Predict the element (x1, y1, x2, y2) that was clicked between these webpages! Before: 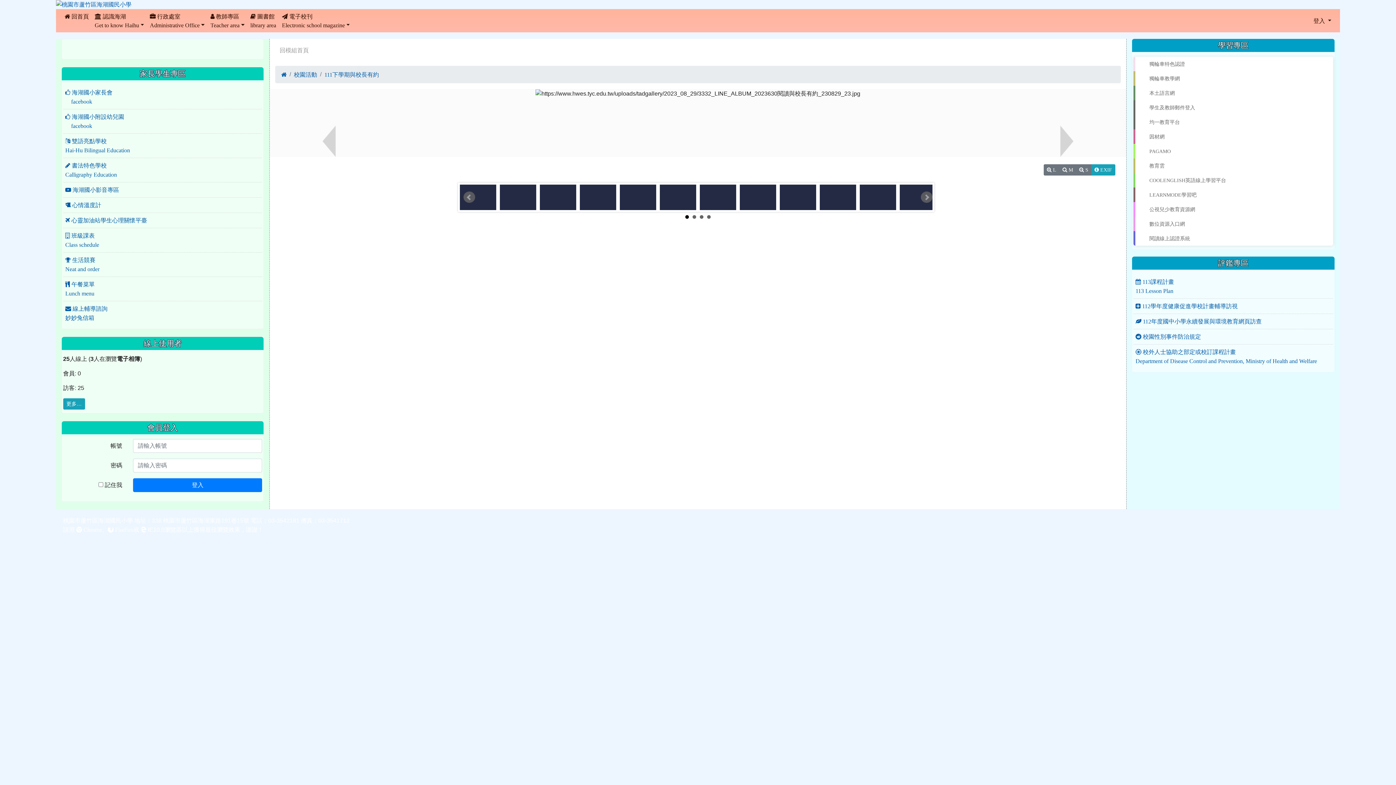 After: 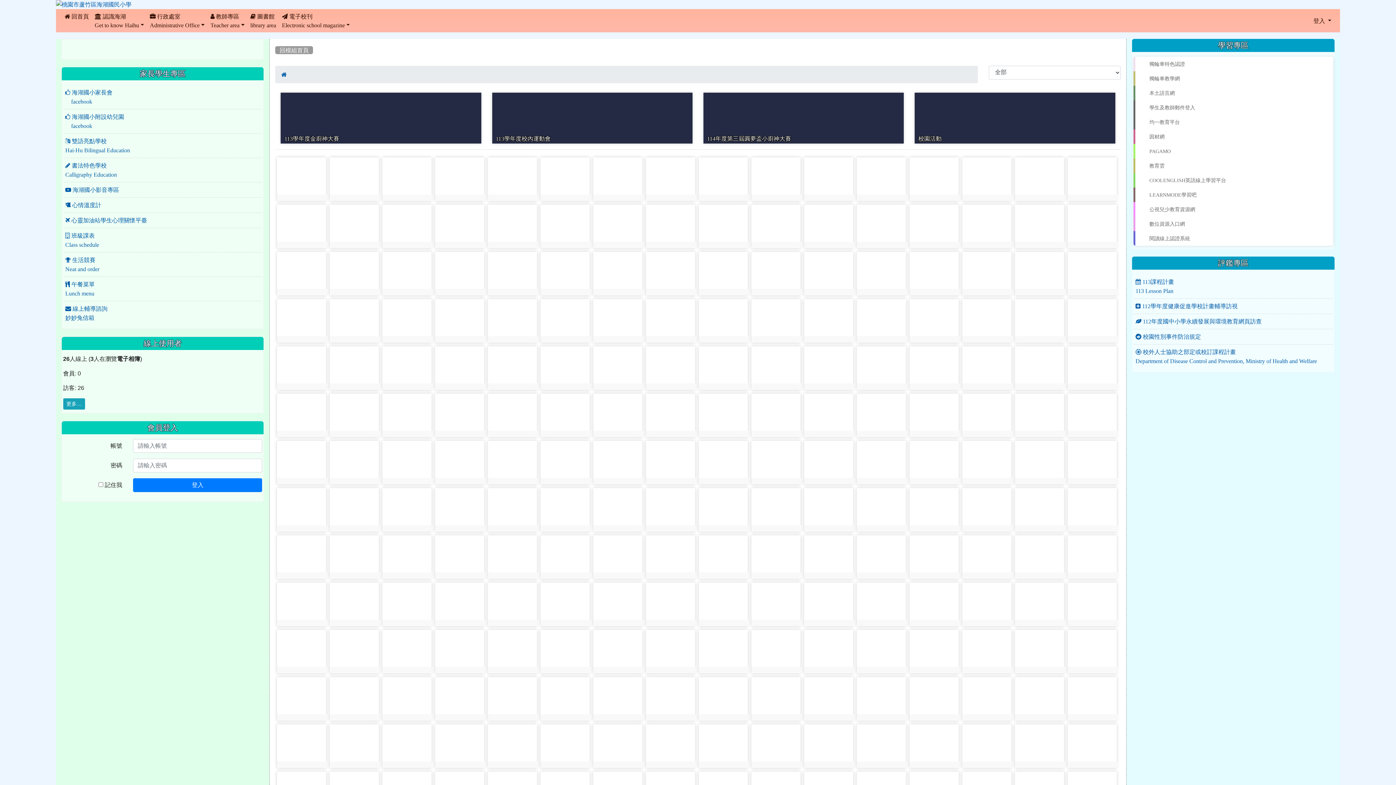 Action: bbox: (281, 70, 286, 78) label: 